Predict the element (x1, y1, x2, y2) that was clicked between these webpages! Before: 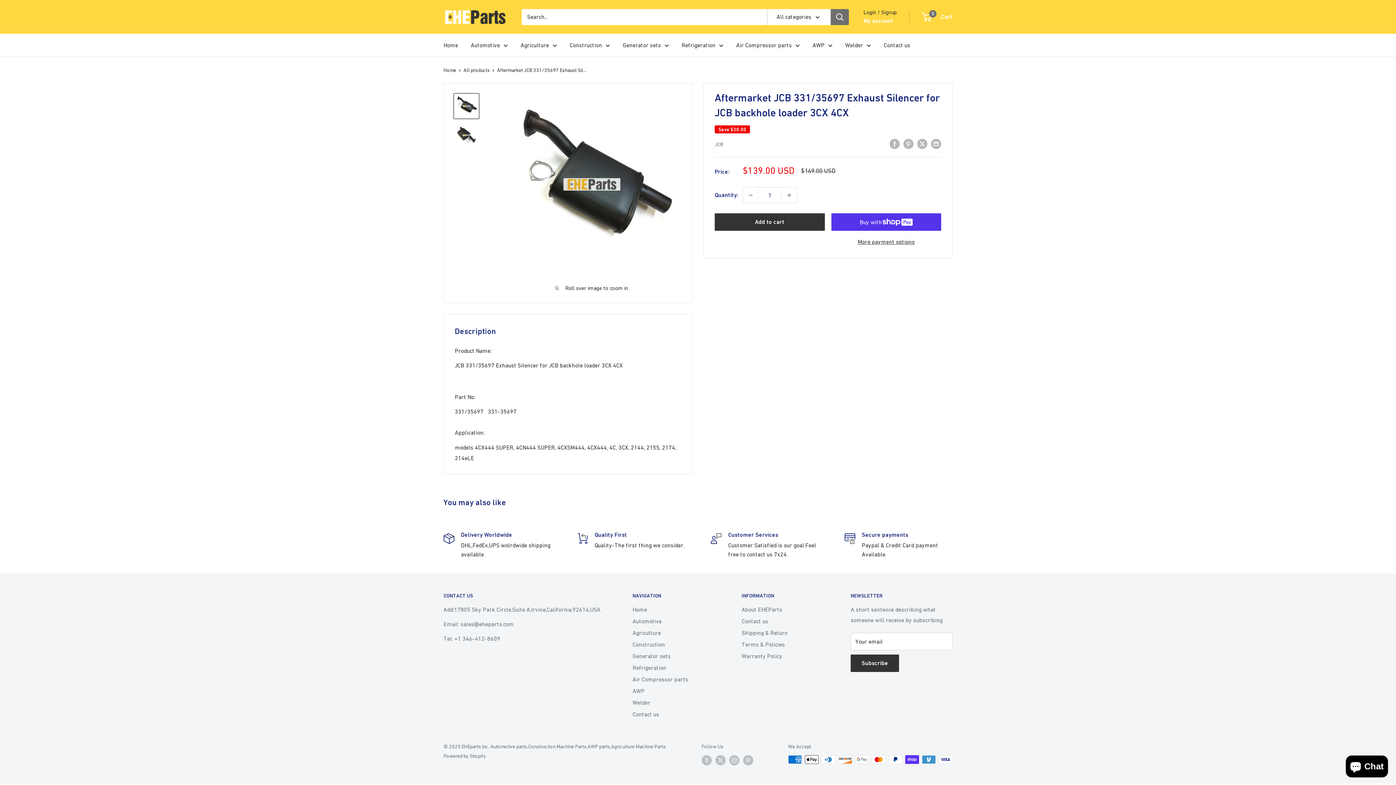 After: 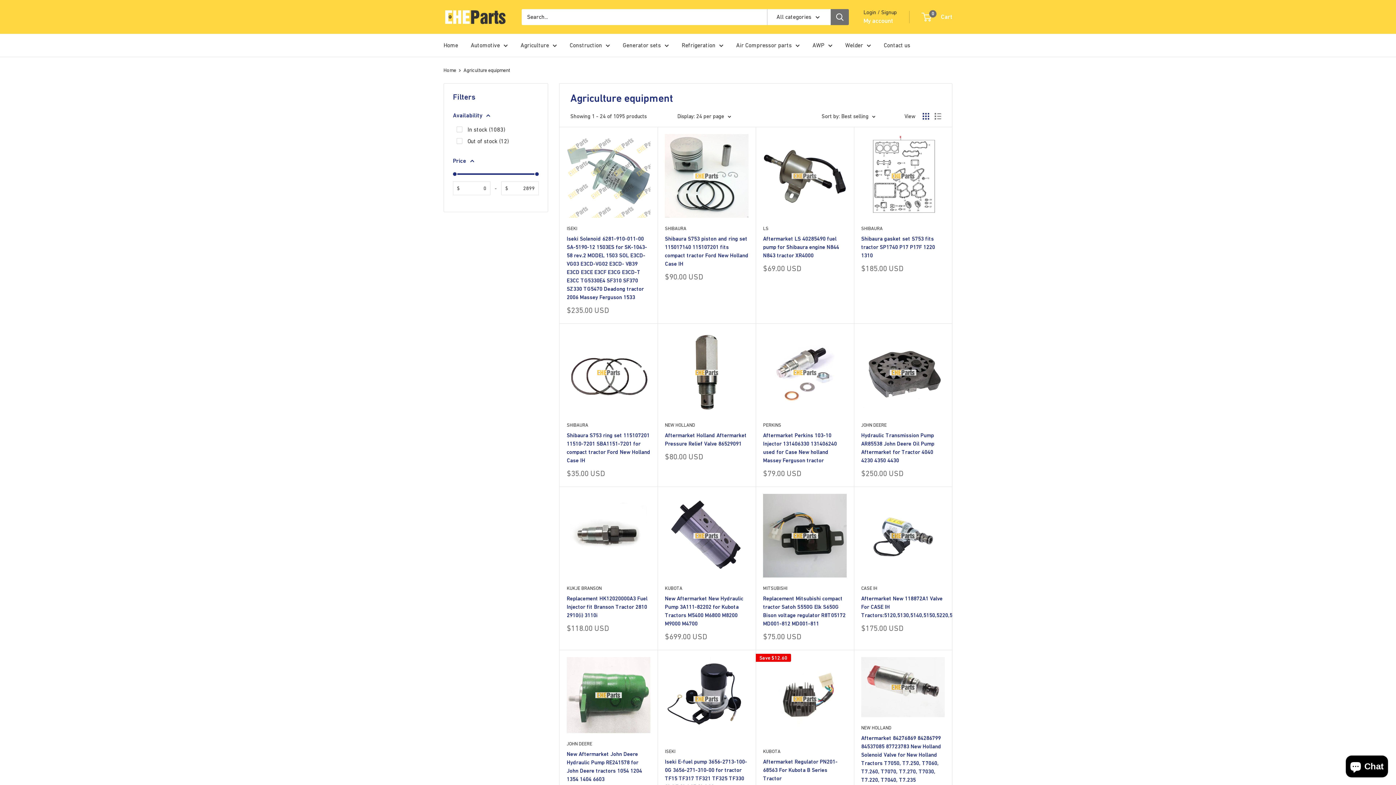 Action: label: Agriculture bbox: (632, 627, 716, 638)